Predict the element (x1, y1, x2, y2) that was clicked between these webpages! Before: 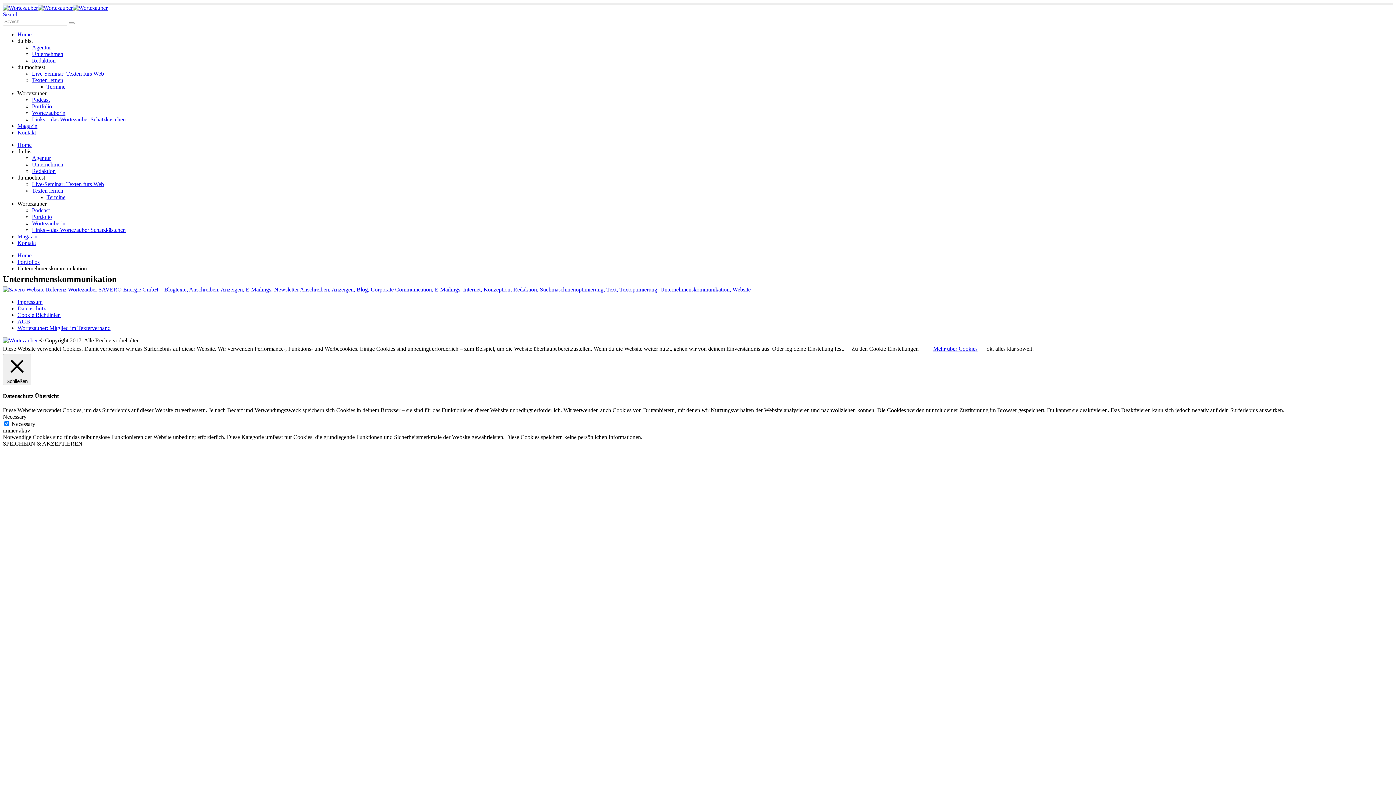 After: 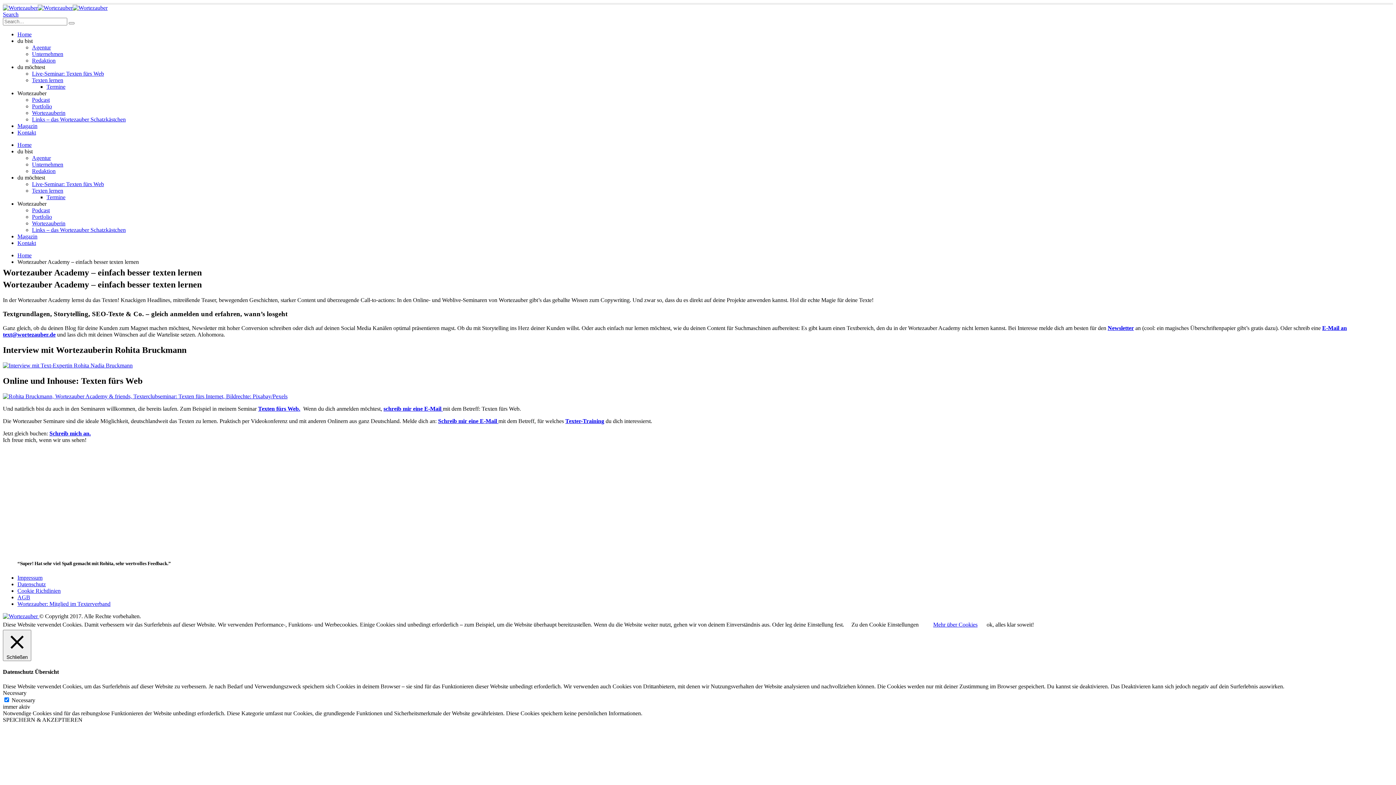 Action: label: Texten lernen bbox: (32, 187, 63, 193)